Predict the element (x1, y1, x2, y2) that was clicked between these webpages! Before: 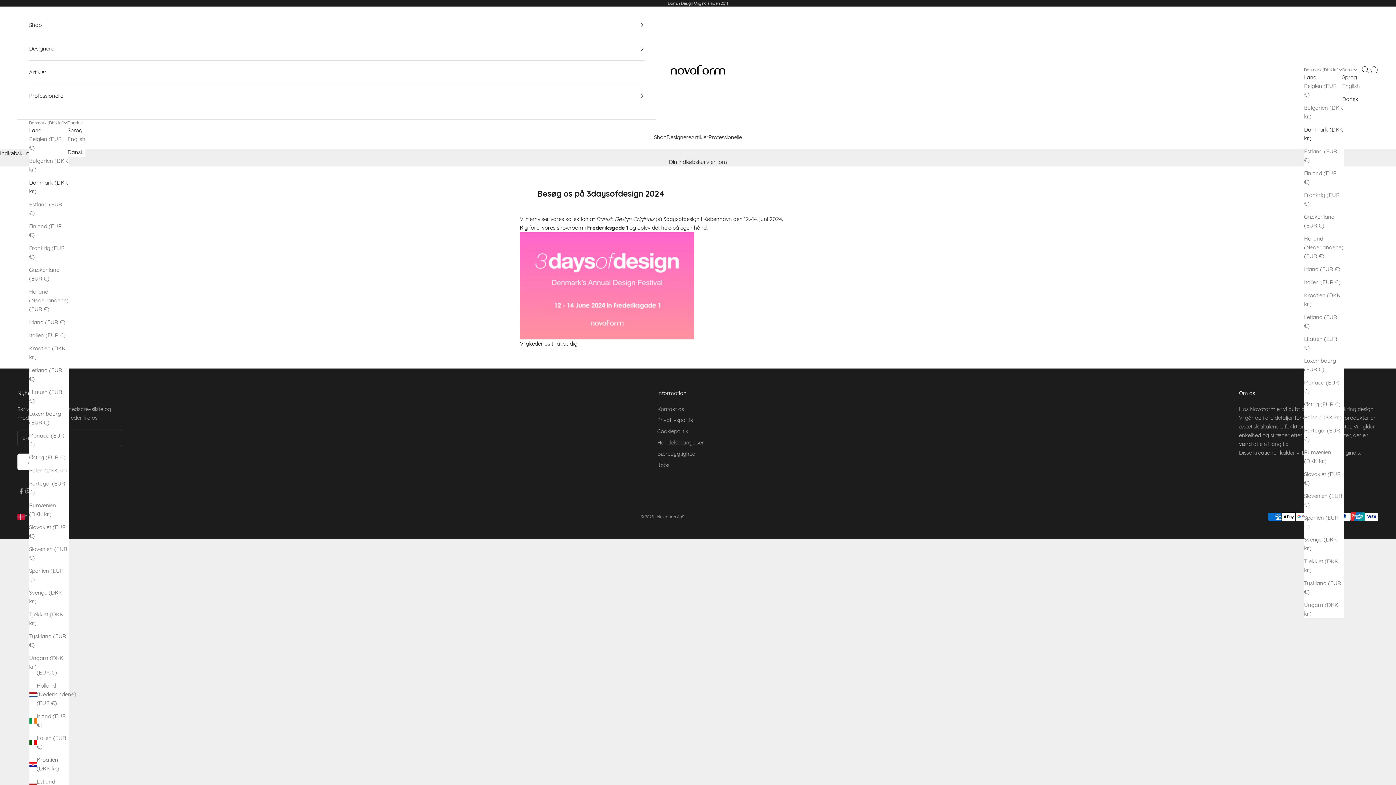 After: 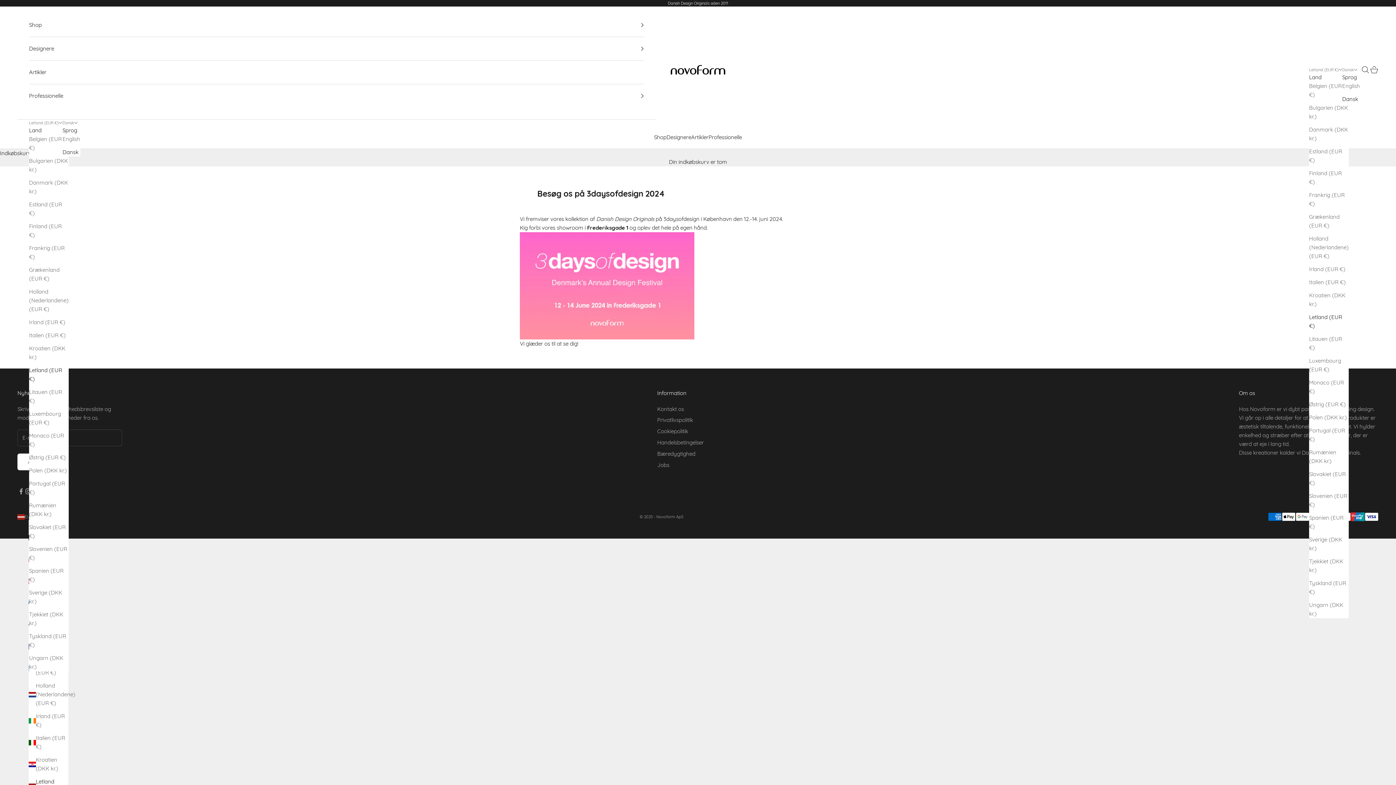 Action: label: Letland (EUR €) bbox: (1304, 313, 1344, 330)